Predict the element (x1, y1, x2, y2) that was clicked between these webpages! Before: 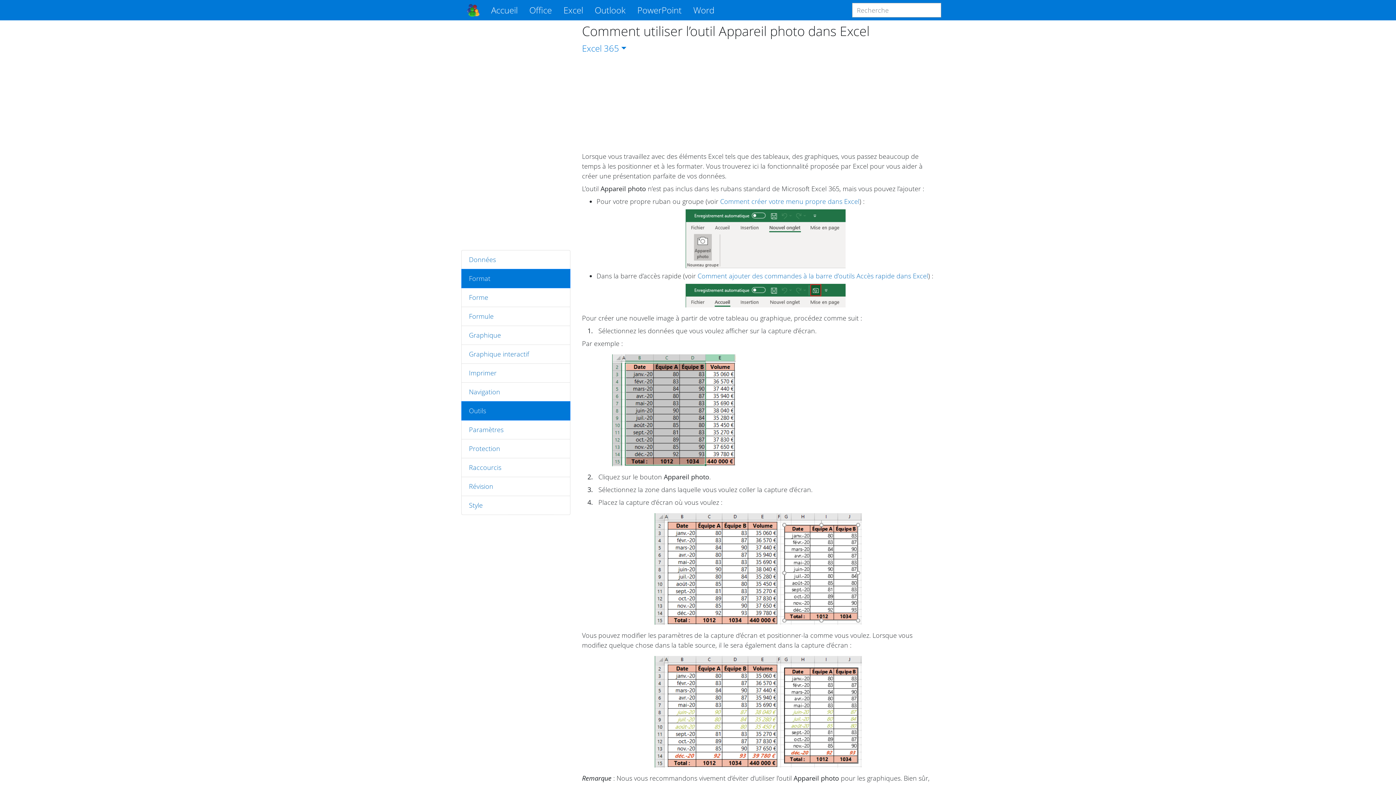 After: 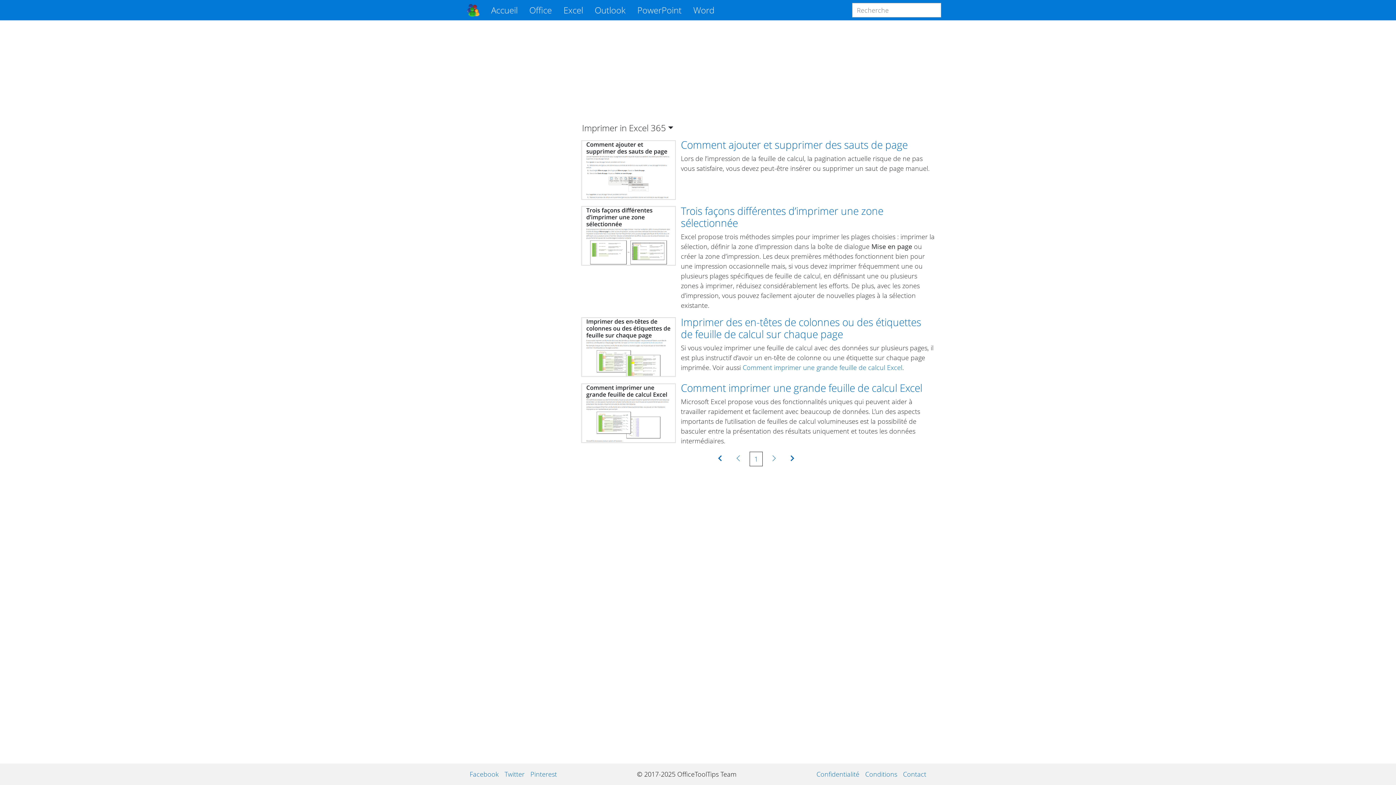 Action: bbox: (469, 368, 496, 377) label: Imprimer